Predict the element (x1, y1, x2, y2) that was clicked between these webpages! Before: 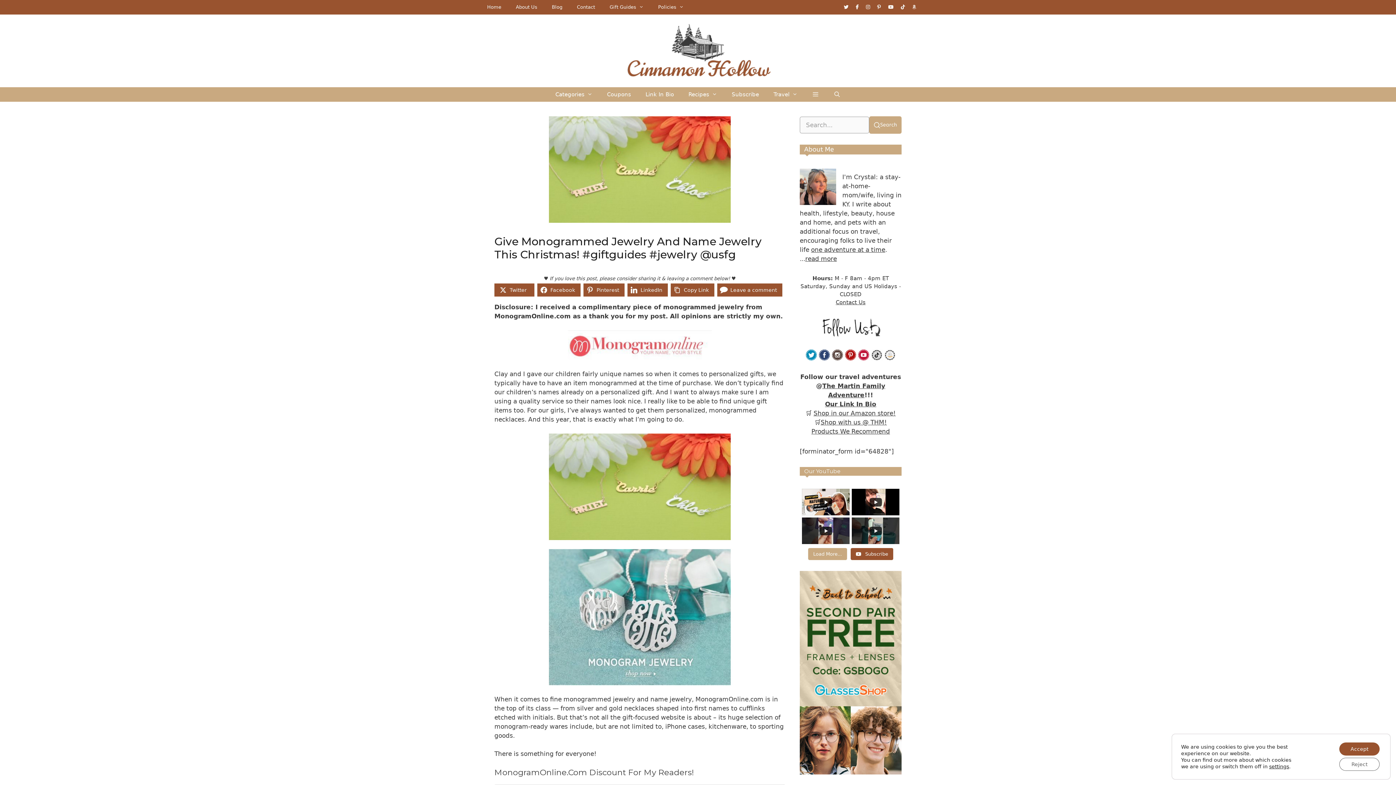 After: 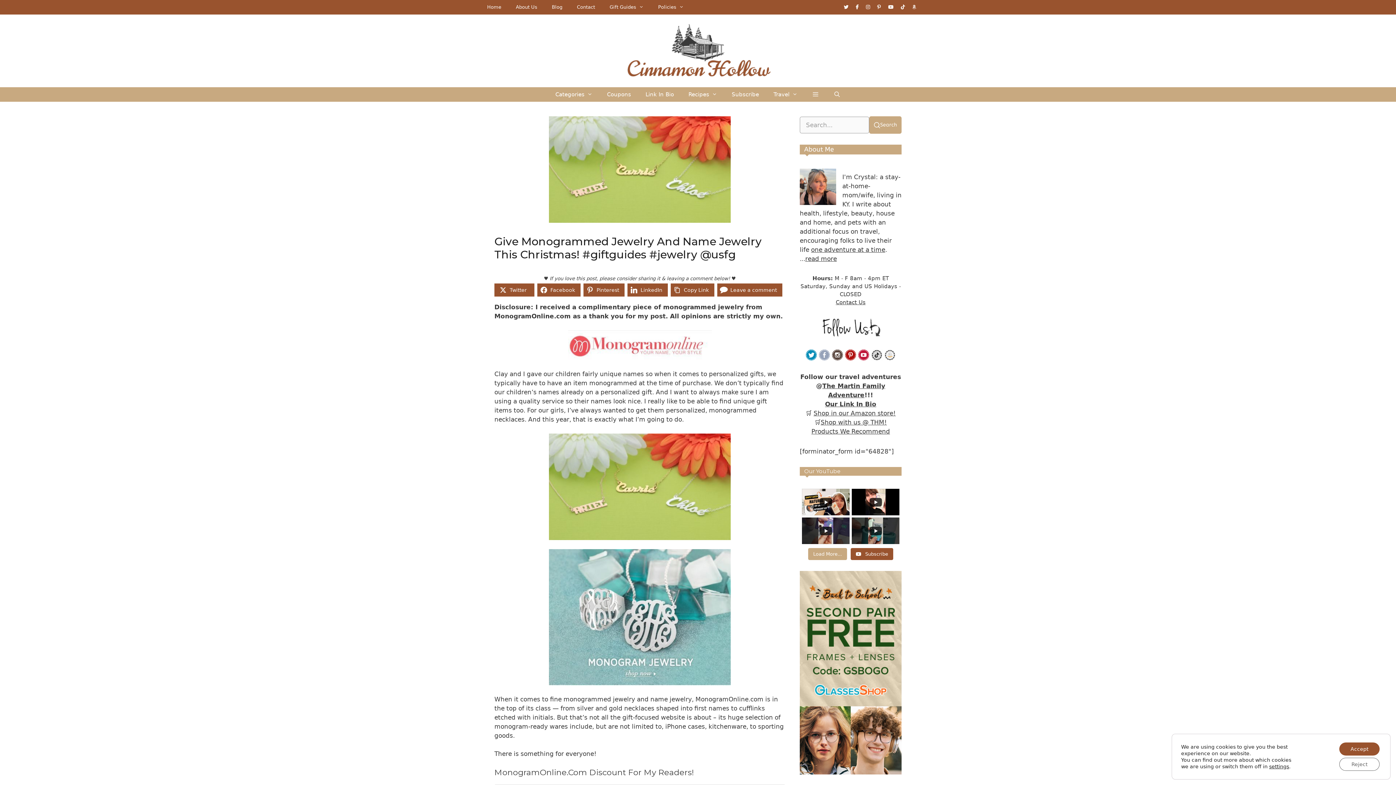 Action: bbox: (818, 349, 831, 361)